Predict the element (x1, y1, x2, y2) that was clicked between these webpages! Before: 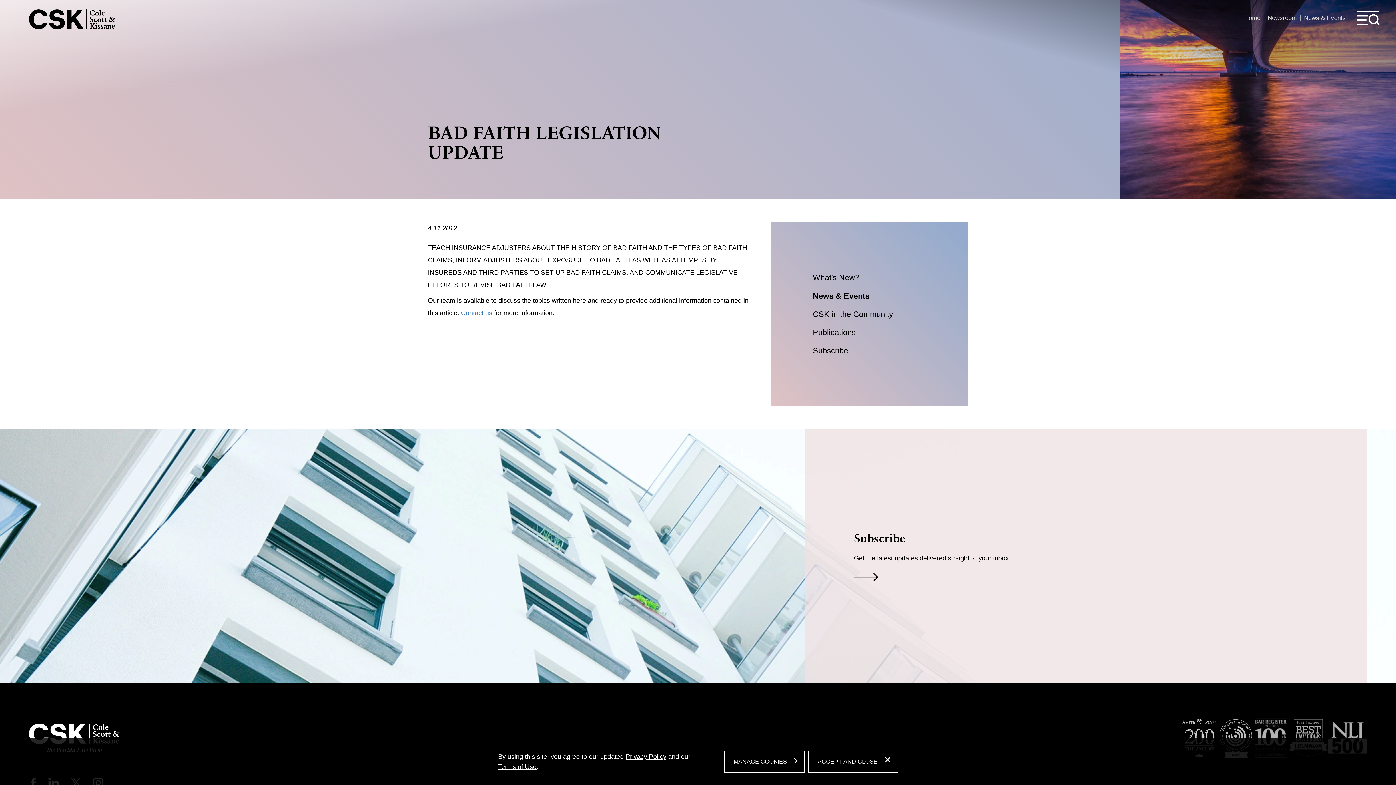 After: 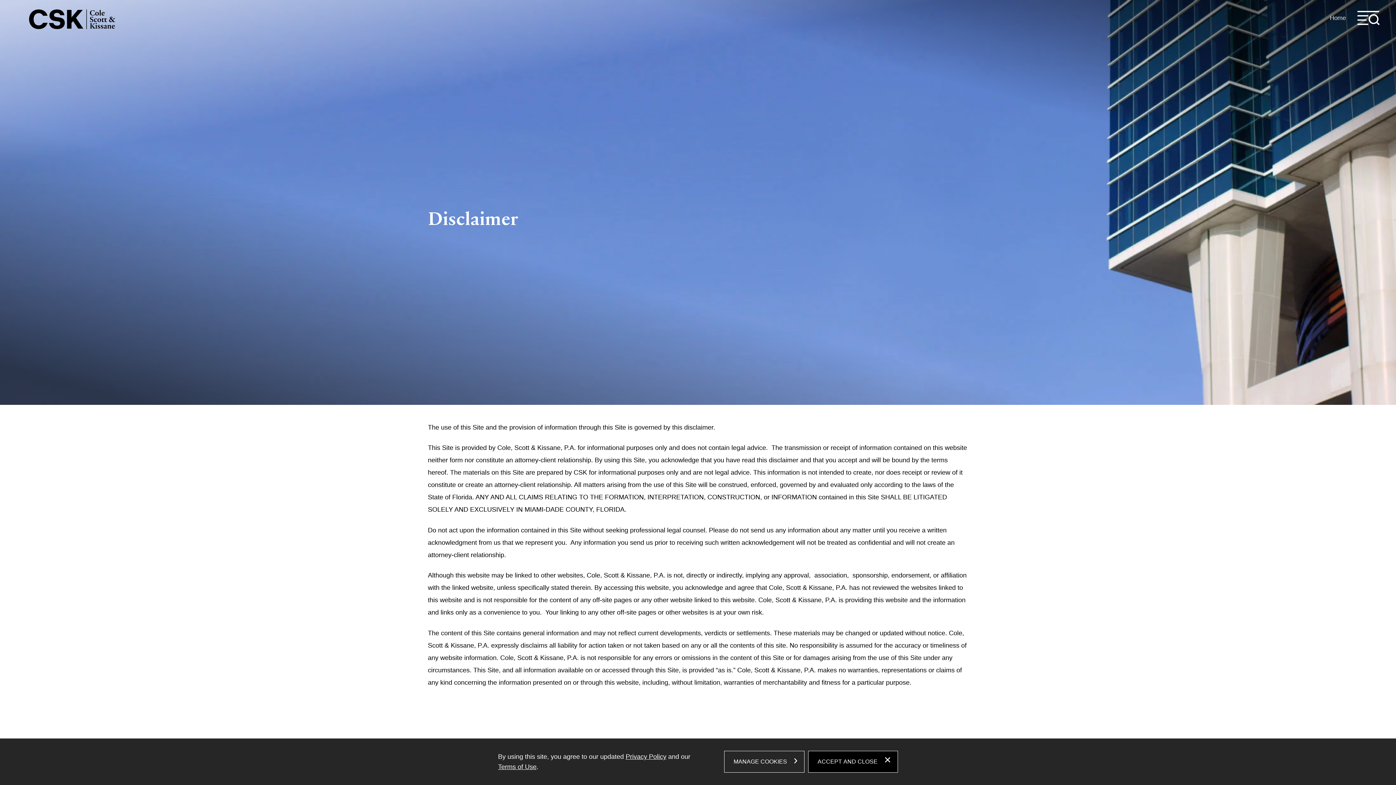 Action: bbox: (498, 763, 536, 770) label: Terms of Use